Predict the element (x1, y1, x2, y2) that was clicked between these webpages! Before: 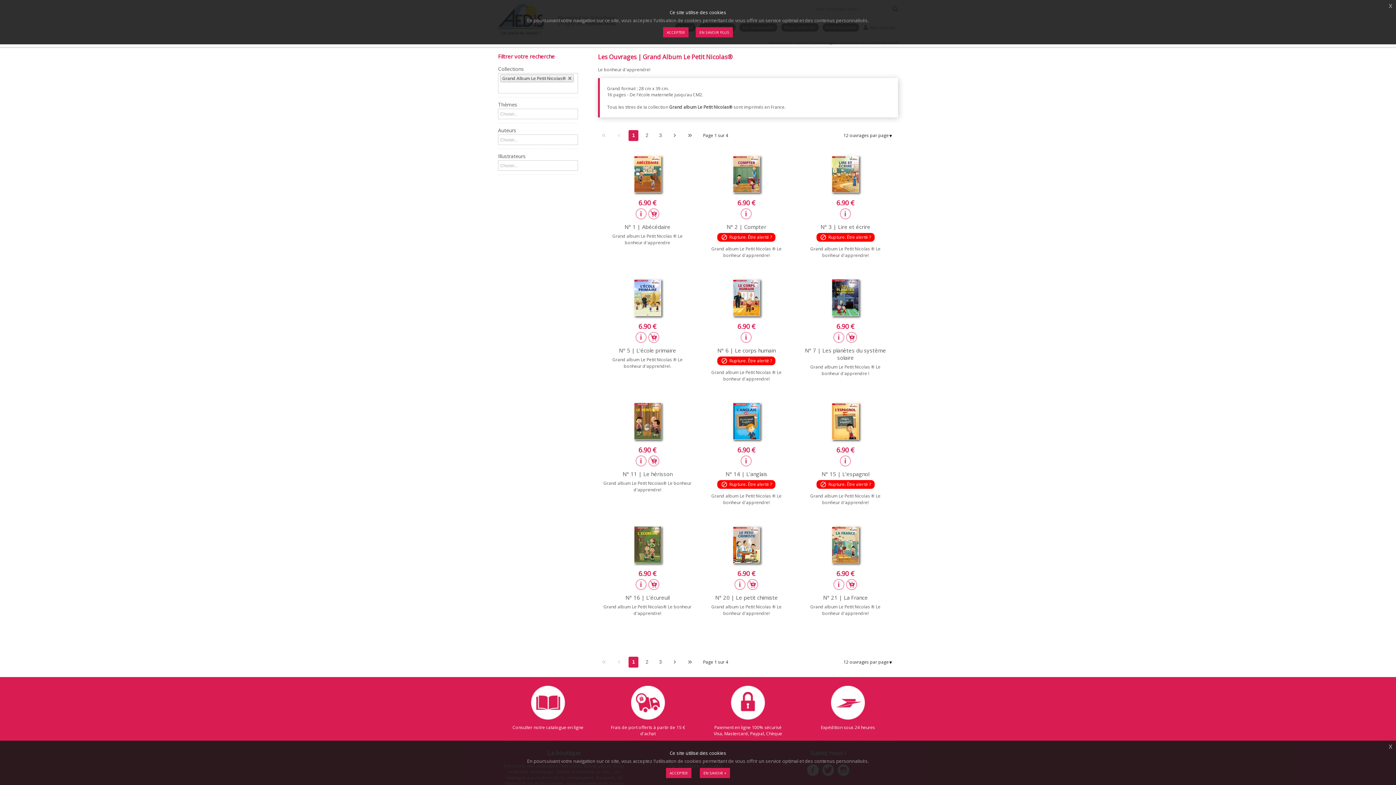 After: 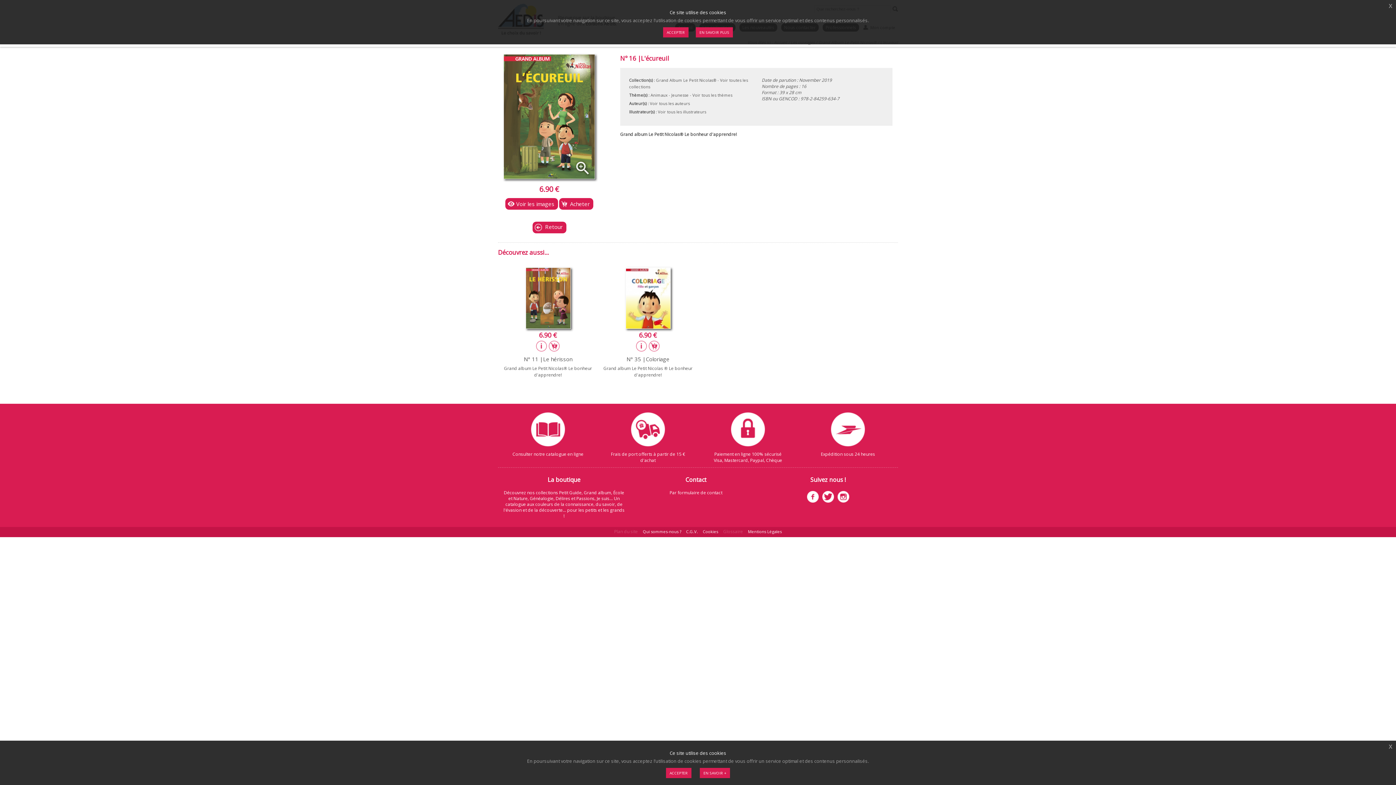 Action: bbox: (635, 578, 647, 590)